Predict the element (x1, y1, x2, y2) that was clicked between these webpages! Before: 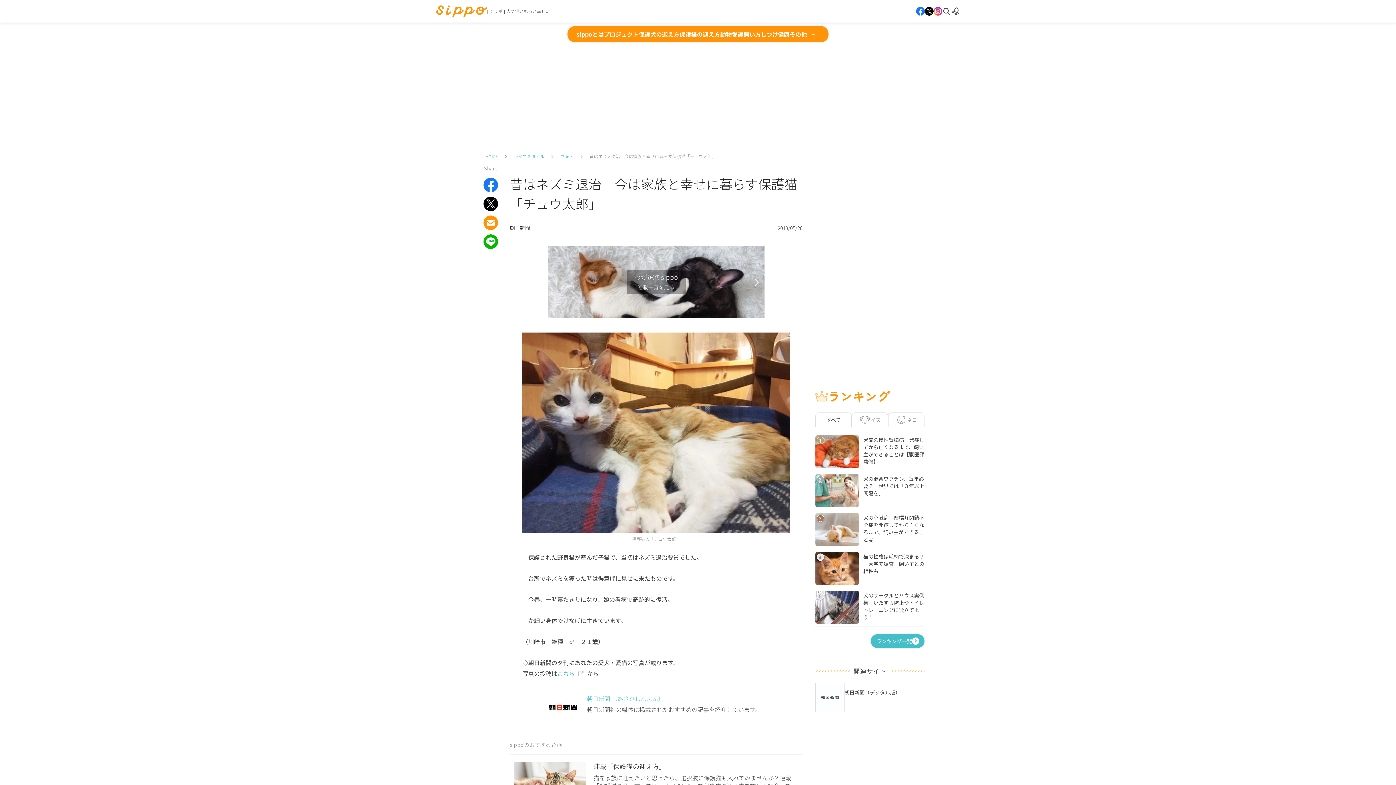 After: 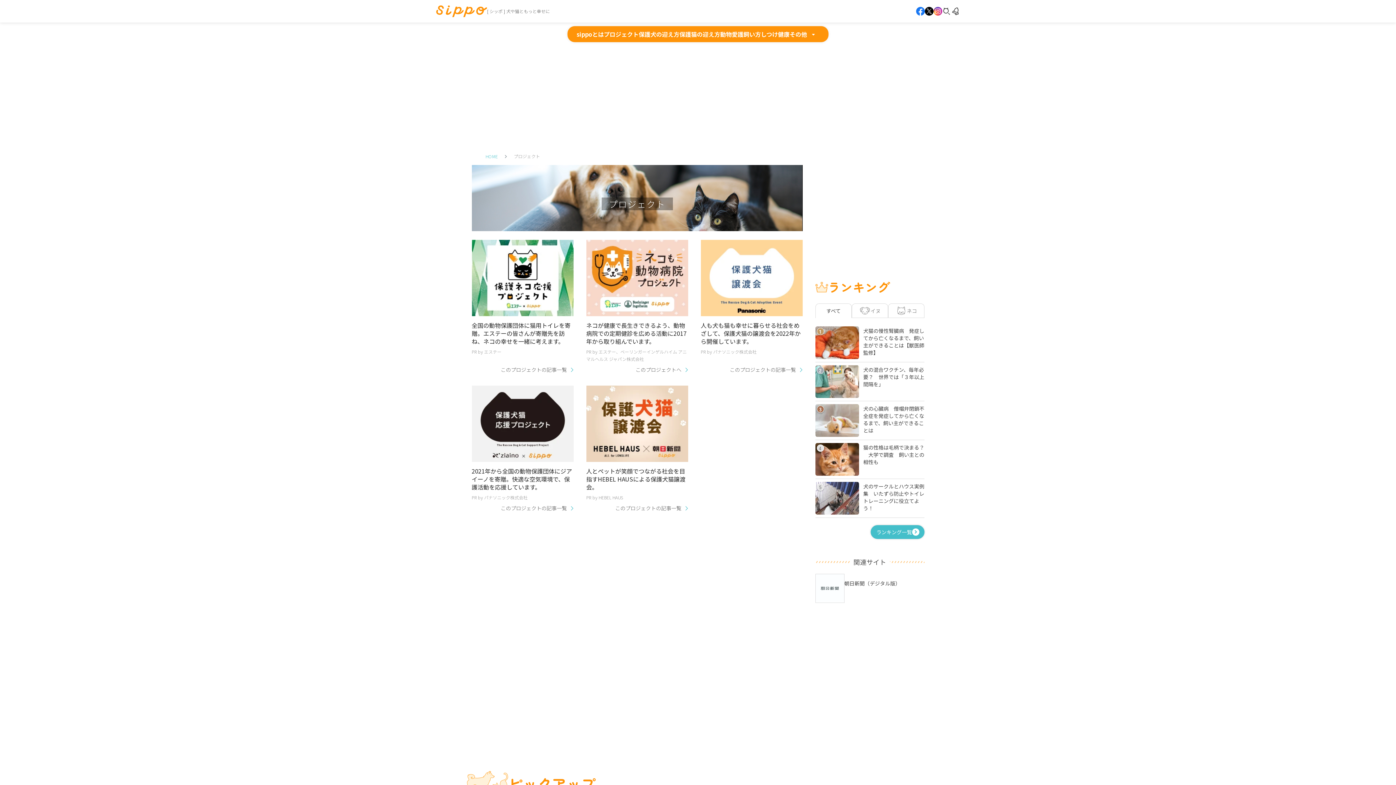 Action: label: プロジェクト bbox: (604, 29, 638, 38)